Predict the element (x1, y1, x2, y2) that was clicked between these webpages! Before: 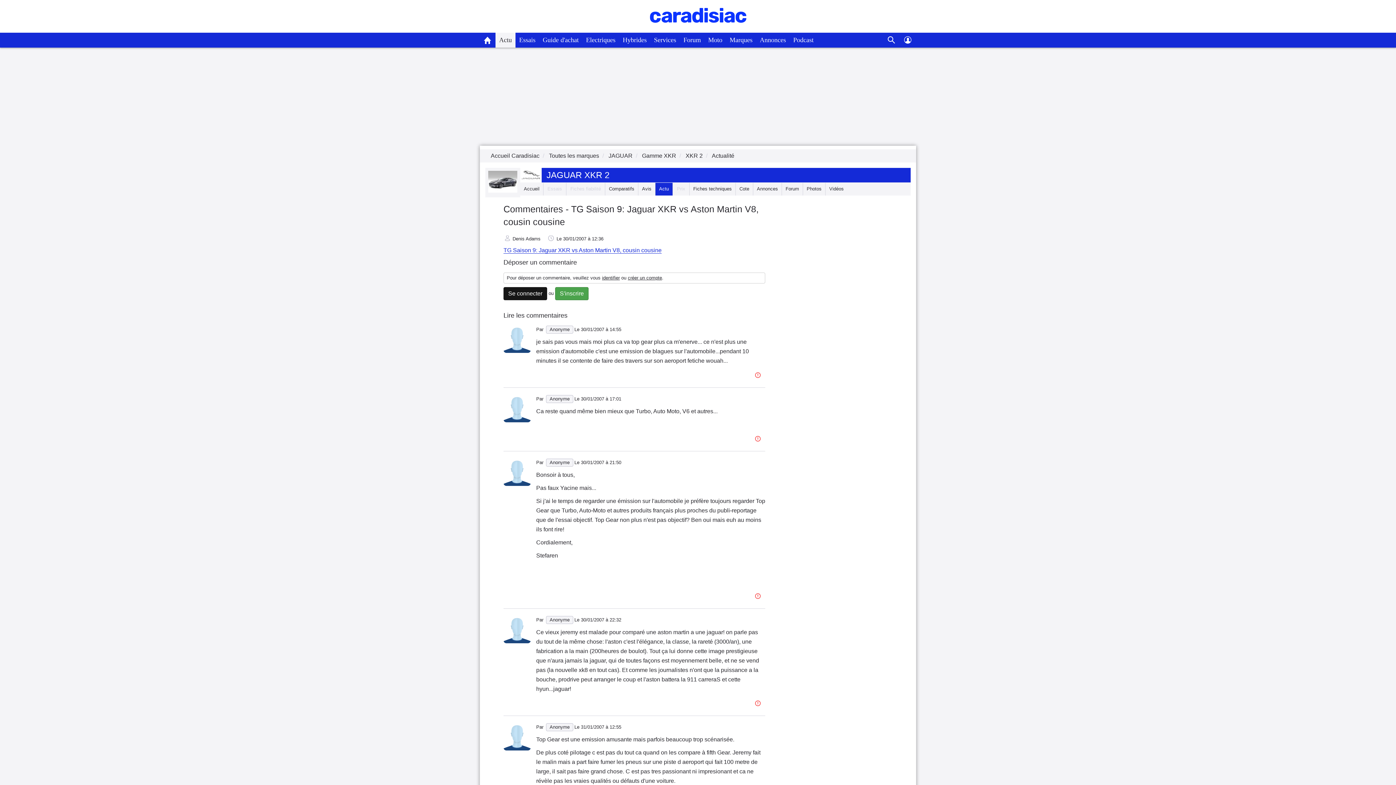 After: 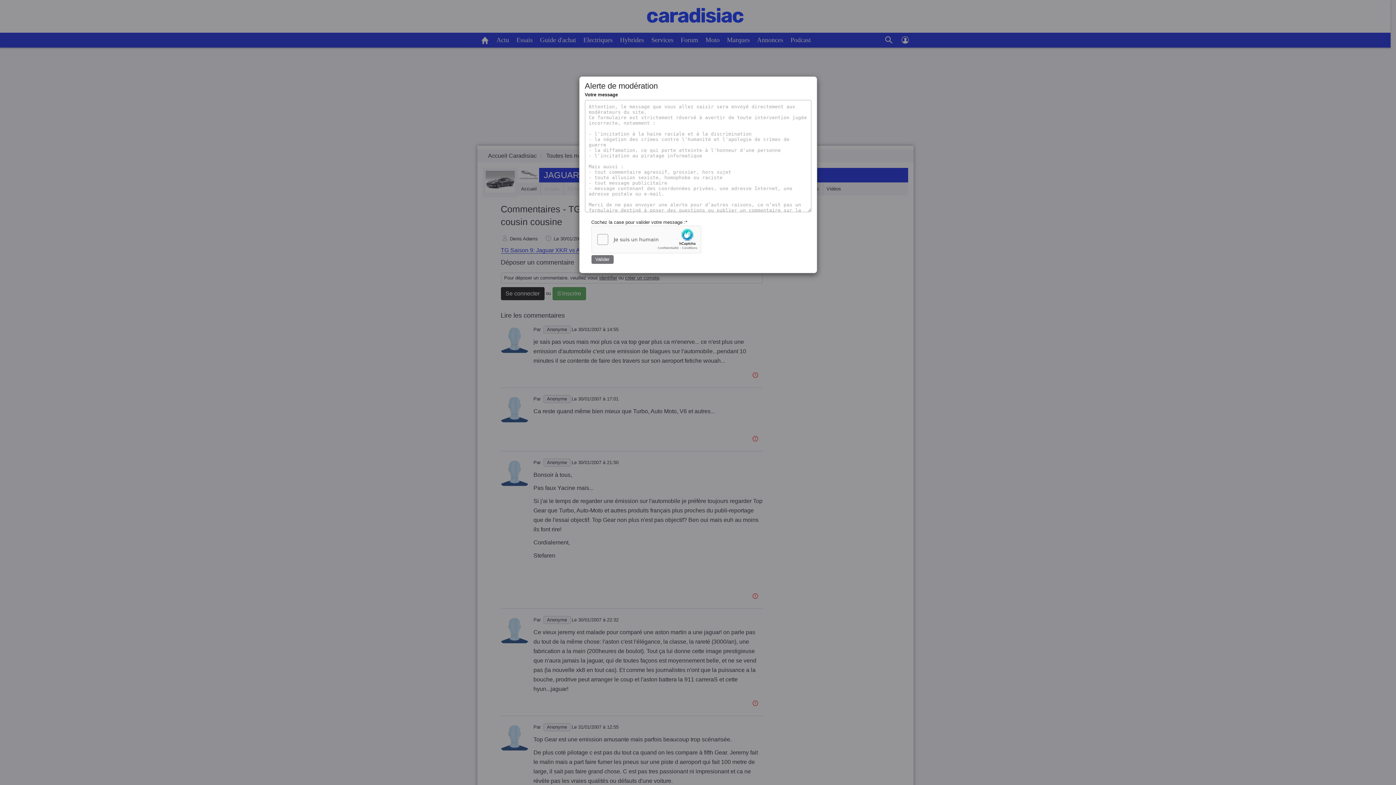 Action: label:   bbox: (753, 590, 765, 603)